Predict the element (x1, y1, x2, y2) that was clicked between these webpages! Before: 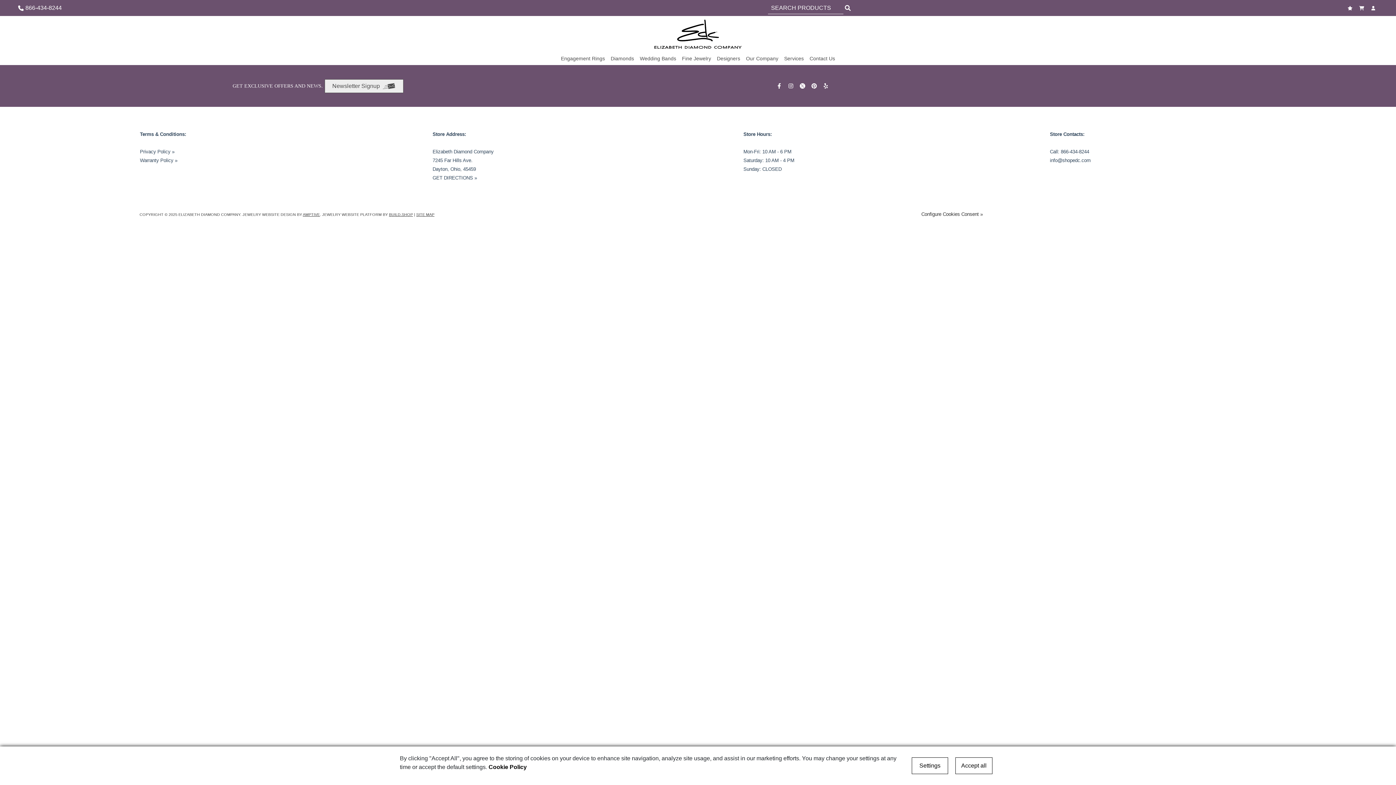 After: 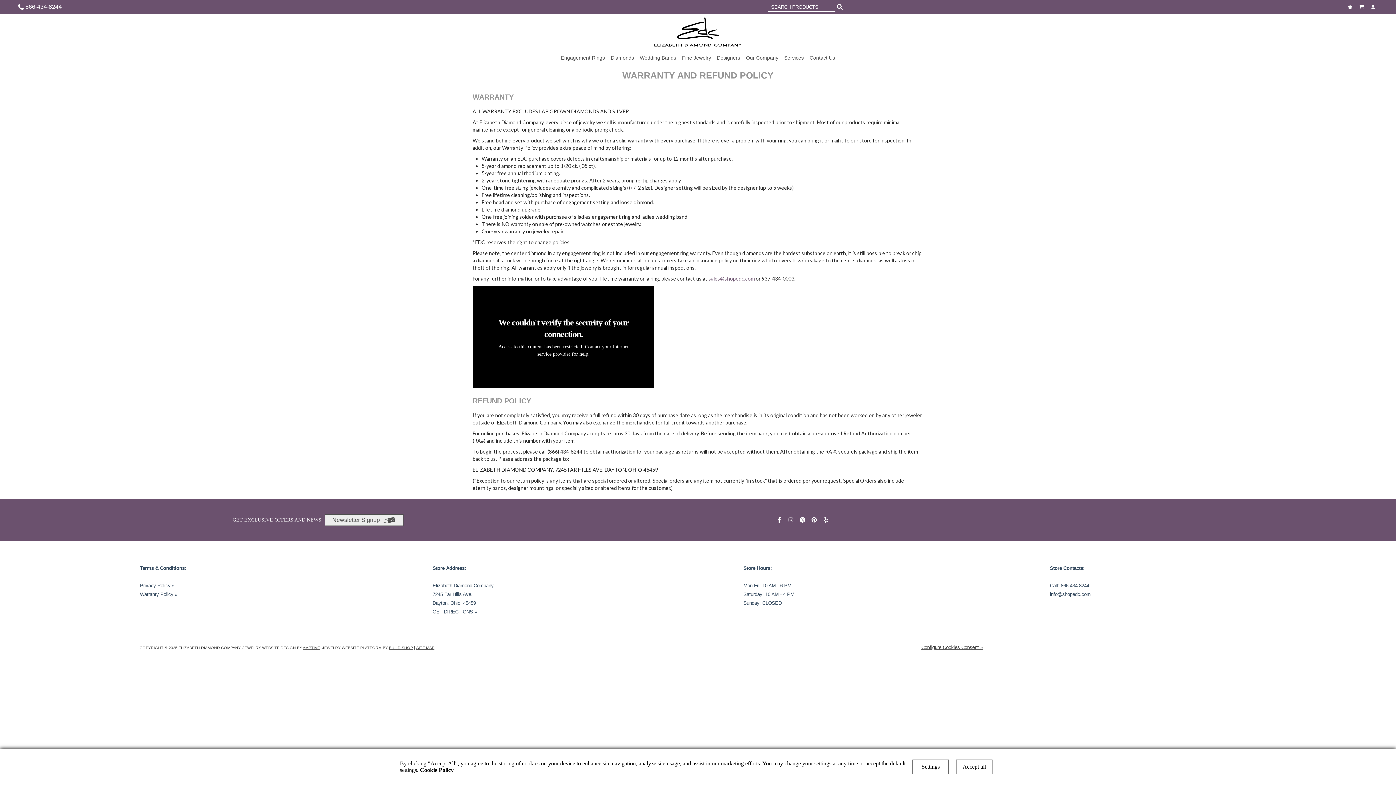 Action: bbox: (140, 157, 177, 163) label: Warranty Policy »